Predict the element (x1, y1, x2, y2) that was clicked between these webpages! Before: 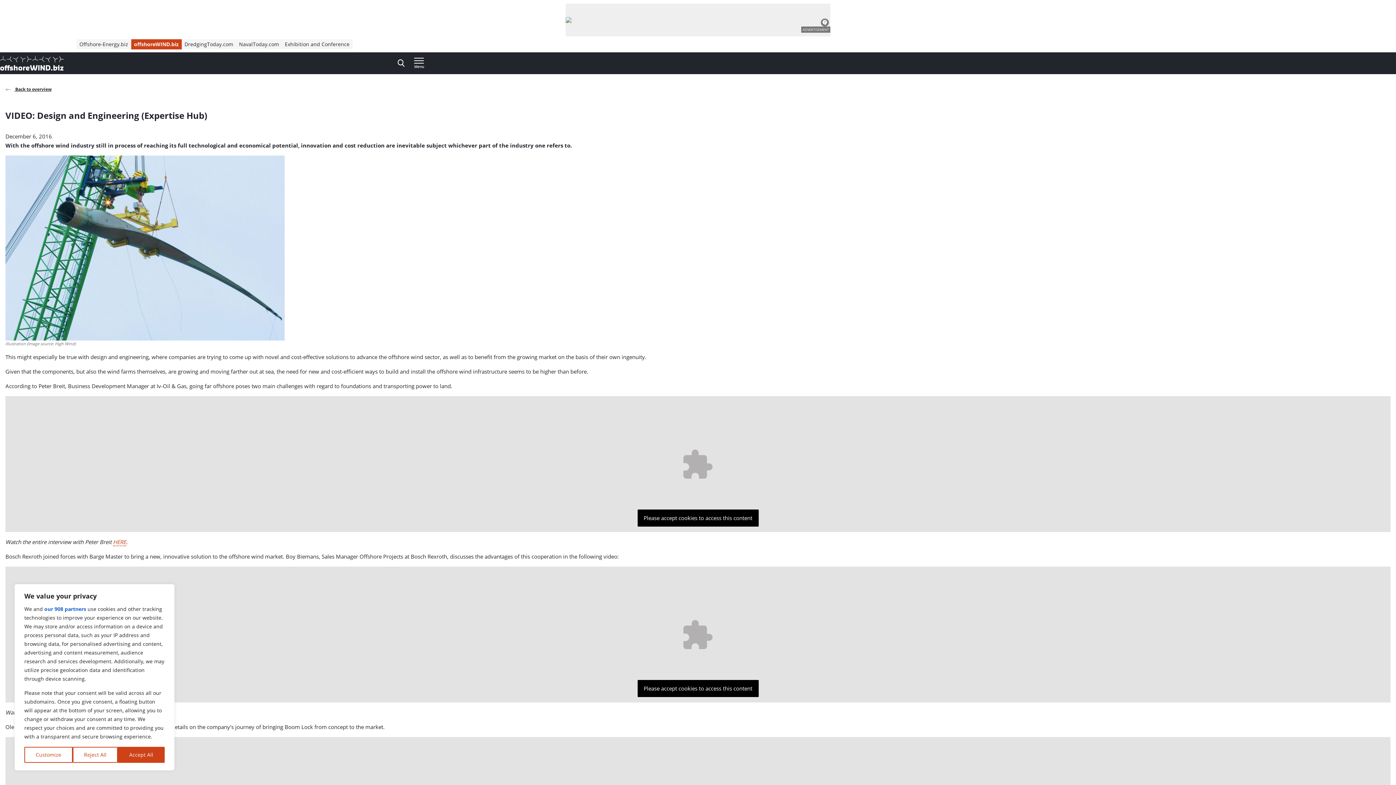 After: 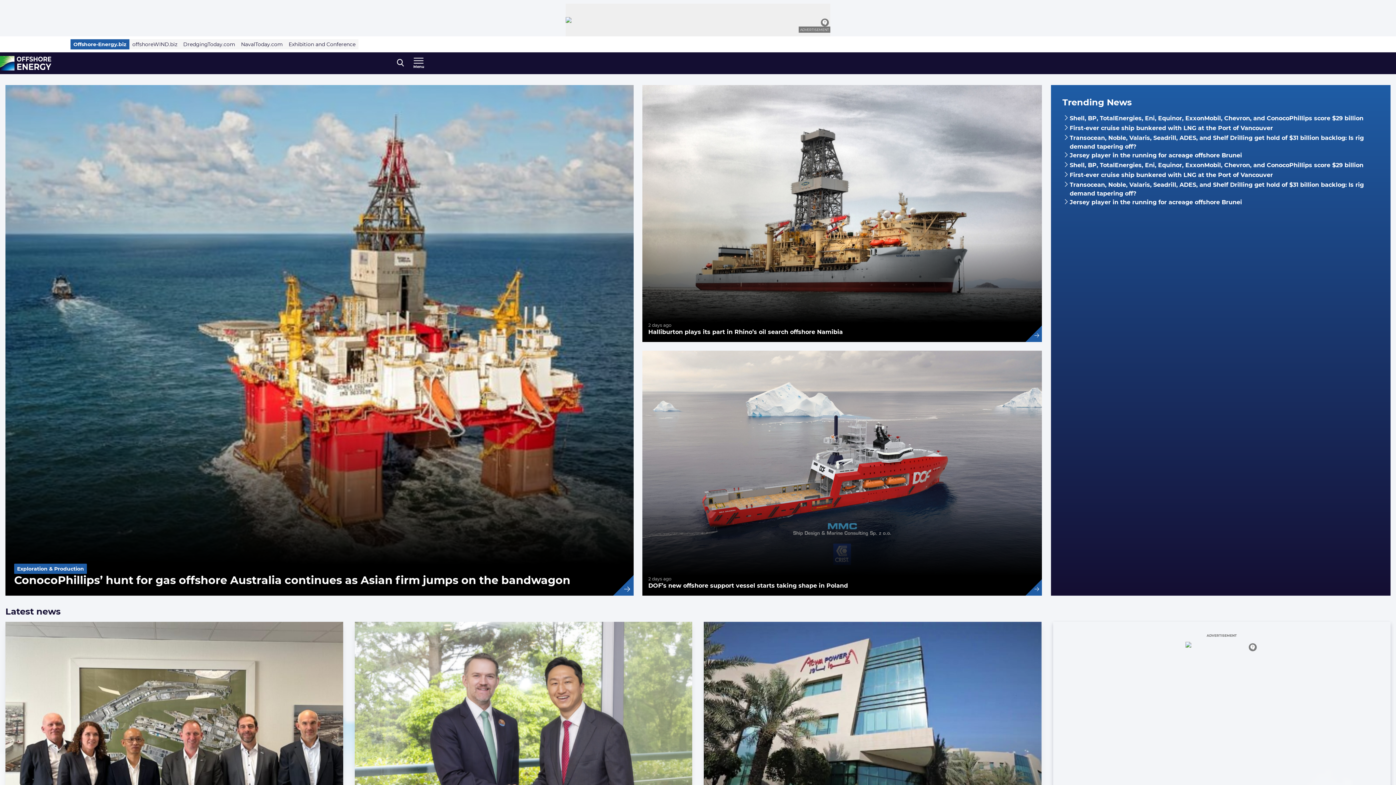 Action: bbox: (76, 39, 131, 49) label: Offshore-Energy.biz